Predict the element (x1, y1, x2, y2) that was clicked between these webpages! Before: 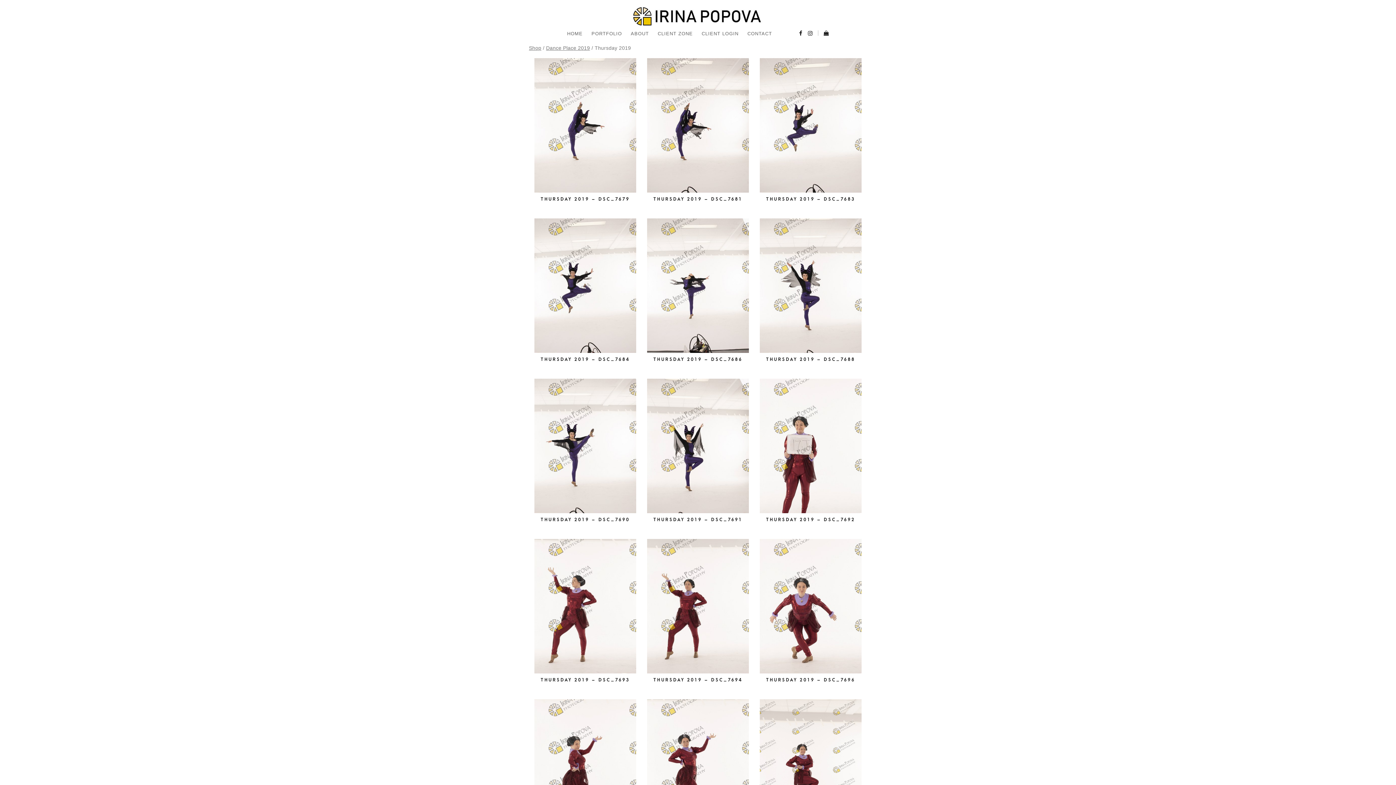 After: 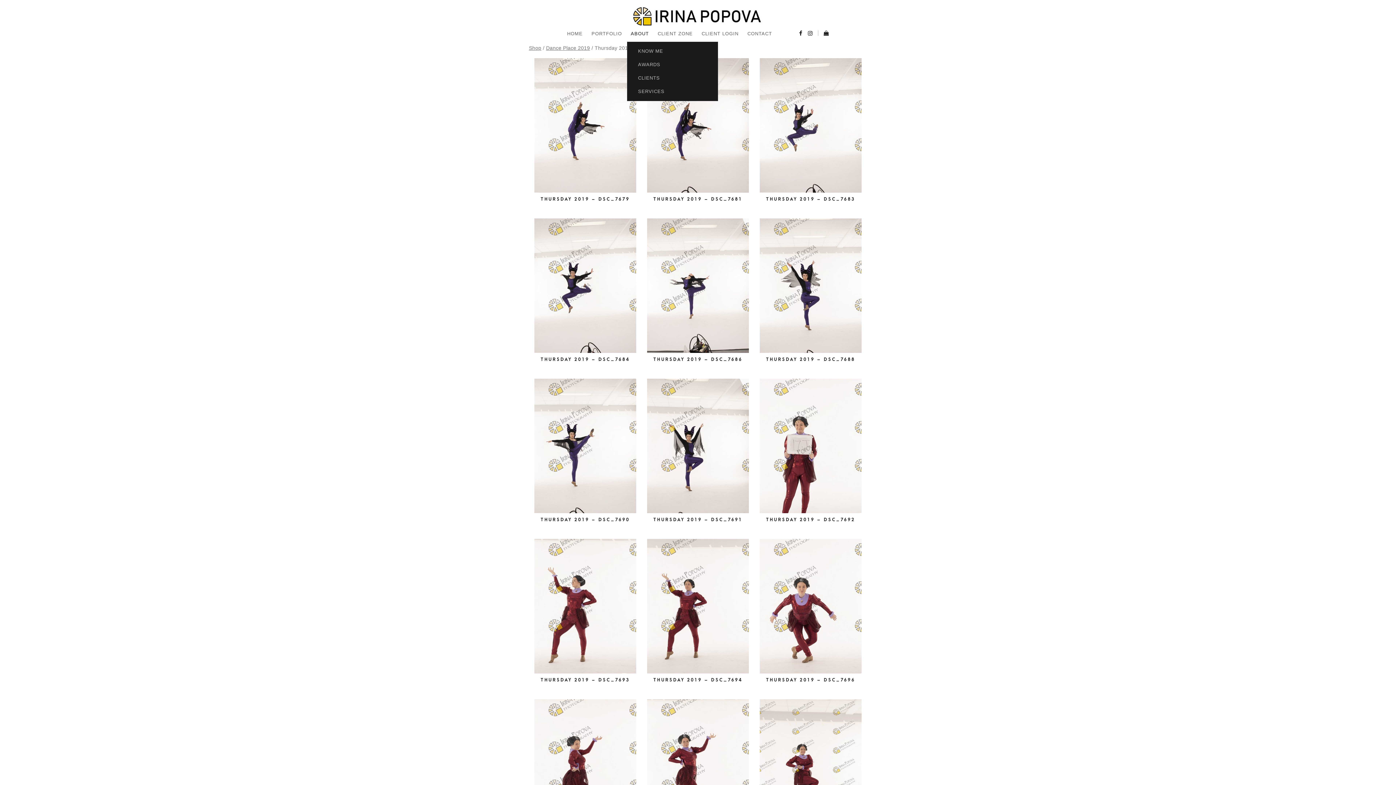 Action: label: ABOUT bbox: (630, 25, 649, 41)